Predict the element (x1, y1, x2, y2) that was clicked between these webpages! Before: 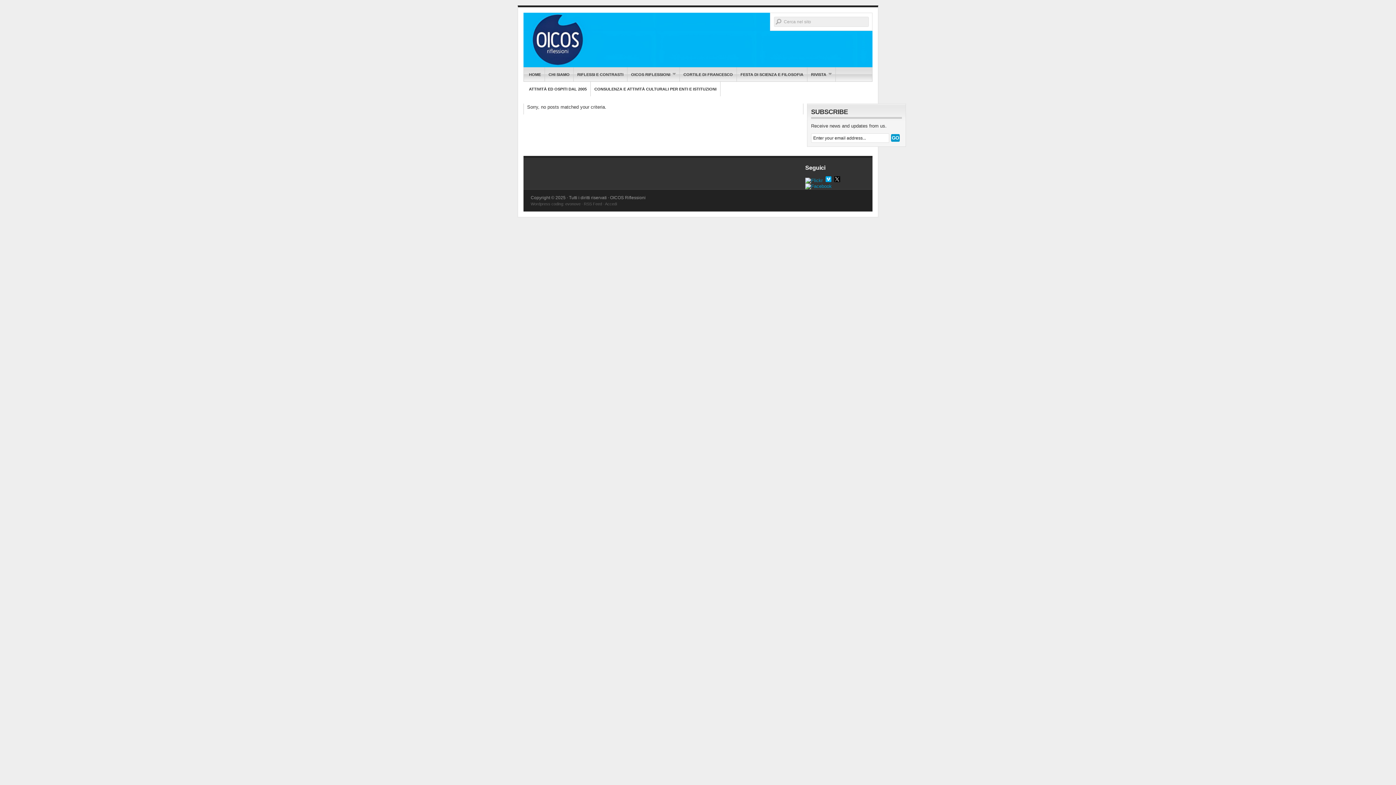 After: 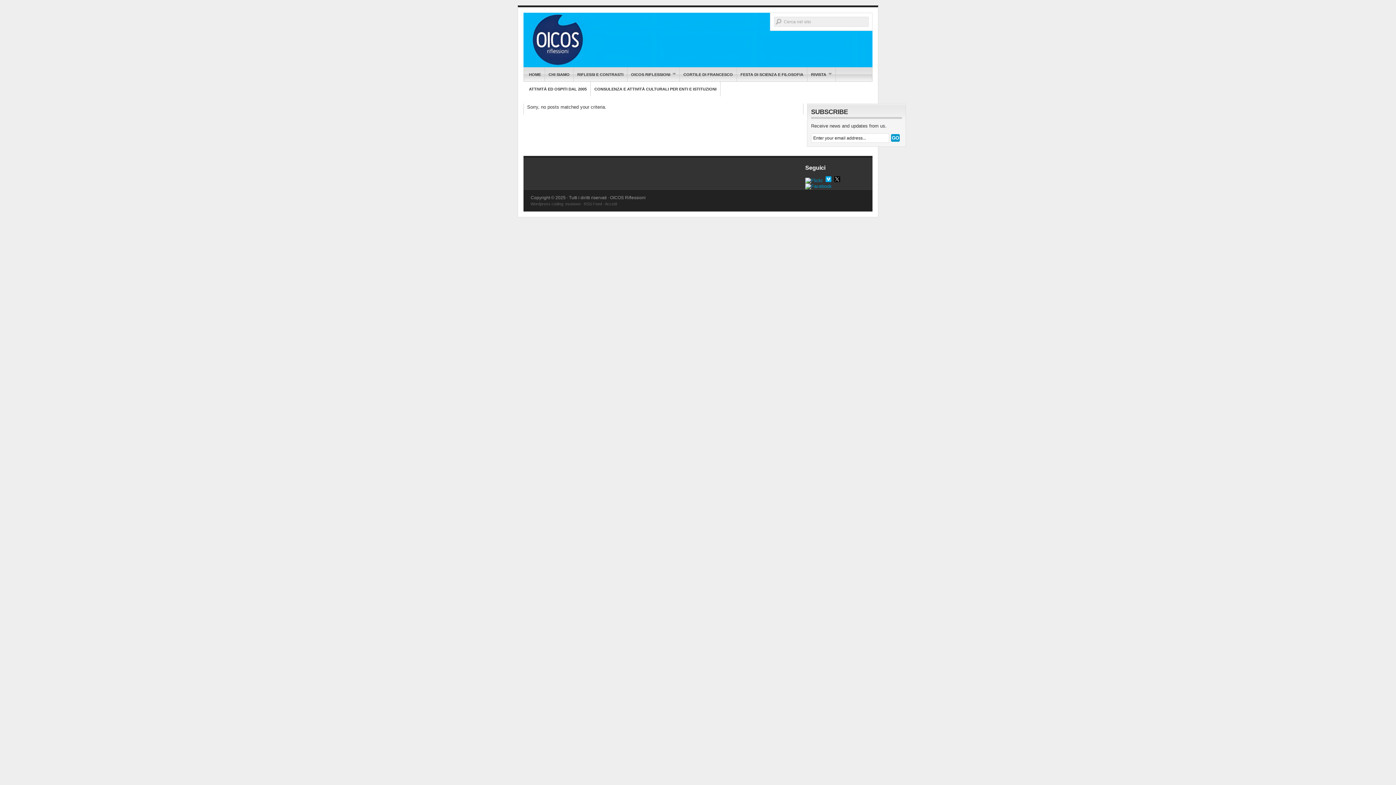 Action: bbox: (825, 177, 831, 183)